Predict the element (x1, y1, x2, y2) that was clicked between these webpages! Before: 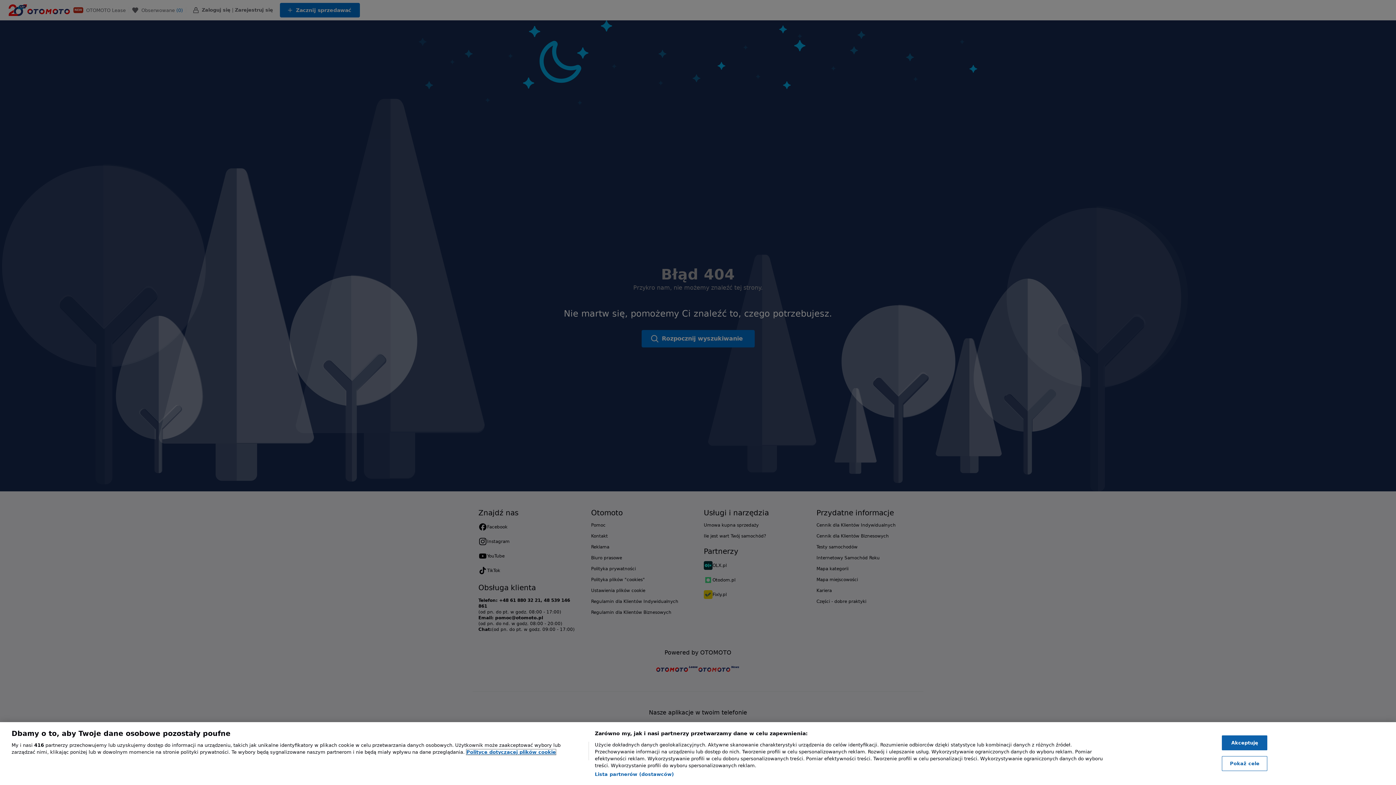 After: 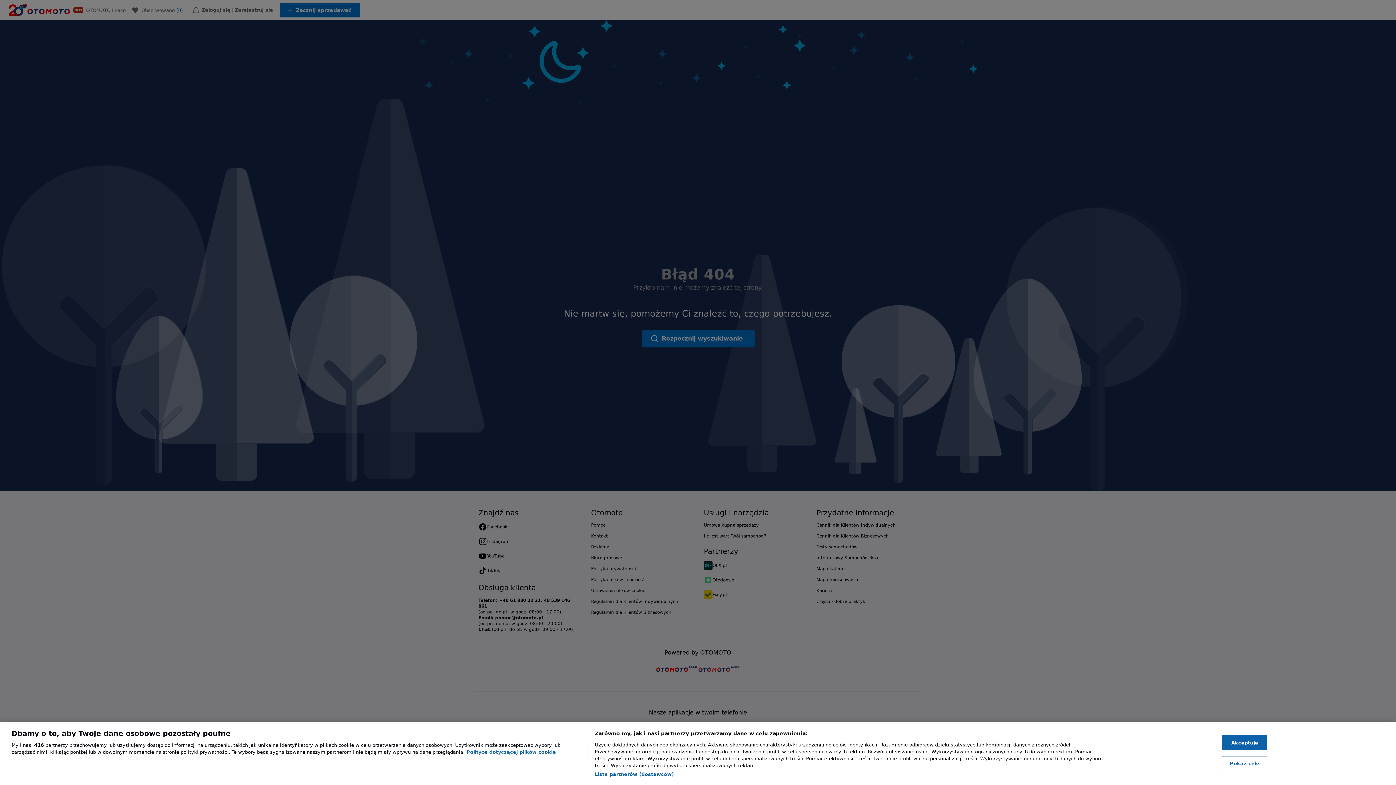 Action: bbox: (466, 749, 556, 755) label: , otwiera się w nowym oknie